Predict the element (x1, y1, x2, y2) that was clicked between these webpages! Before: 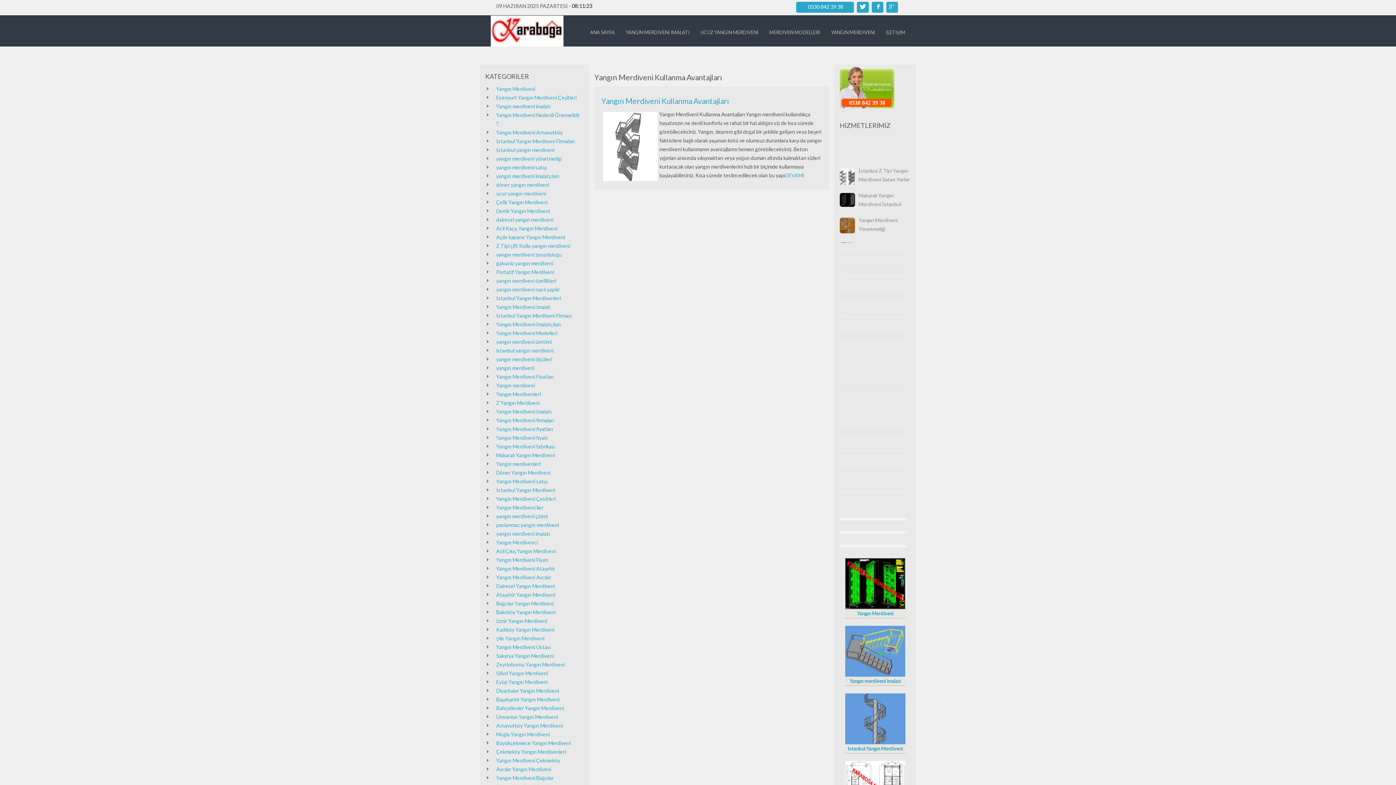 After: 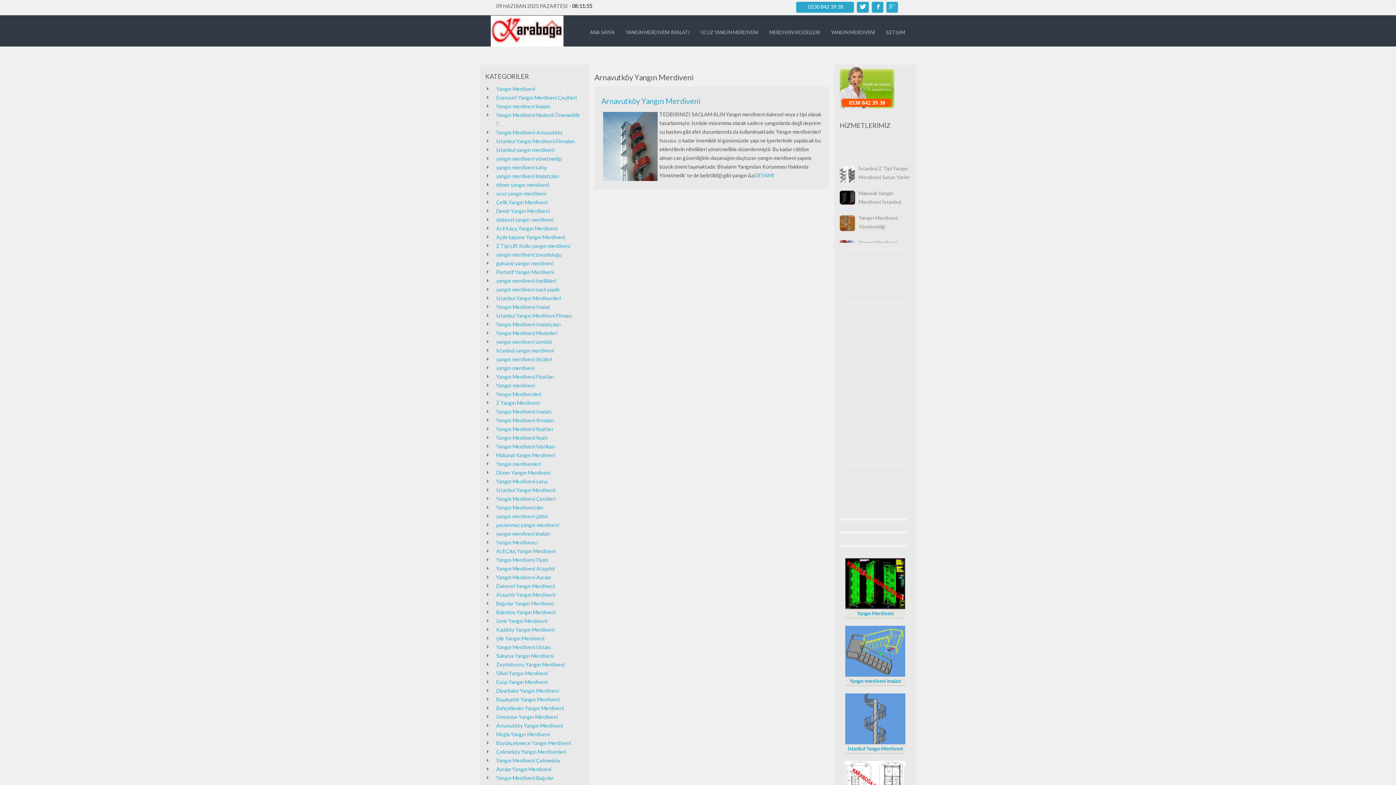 Action: bbox: (496, 722, 562, 729) label: Arnavutköy Yangın Merdiveni